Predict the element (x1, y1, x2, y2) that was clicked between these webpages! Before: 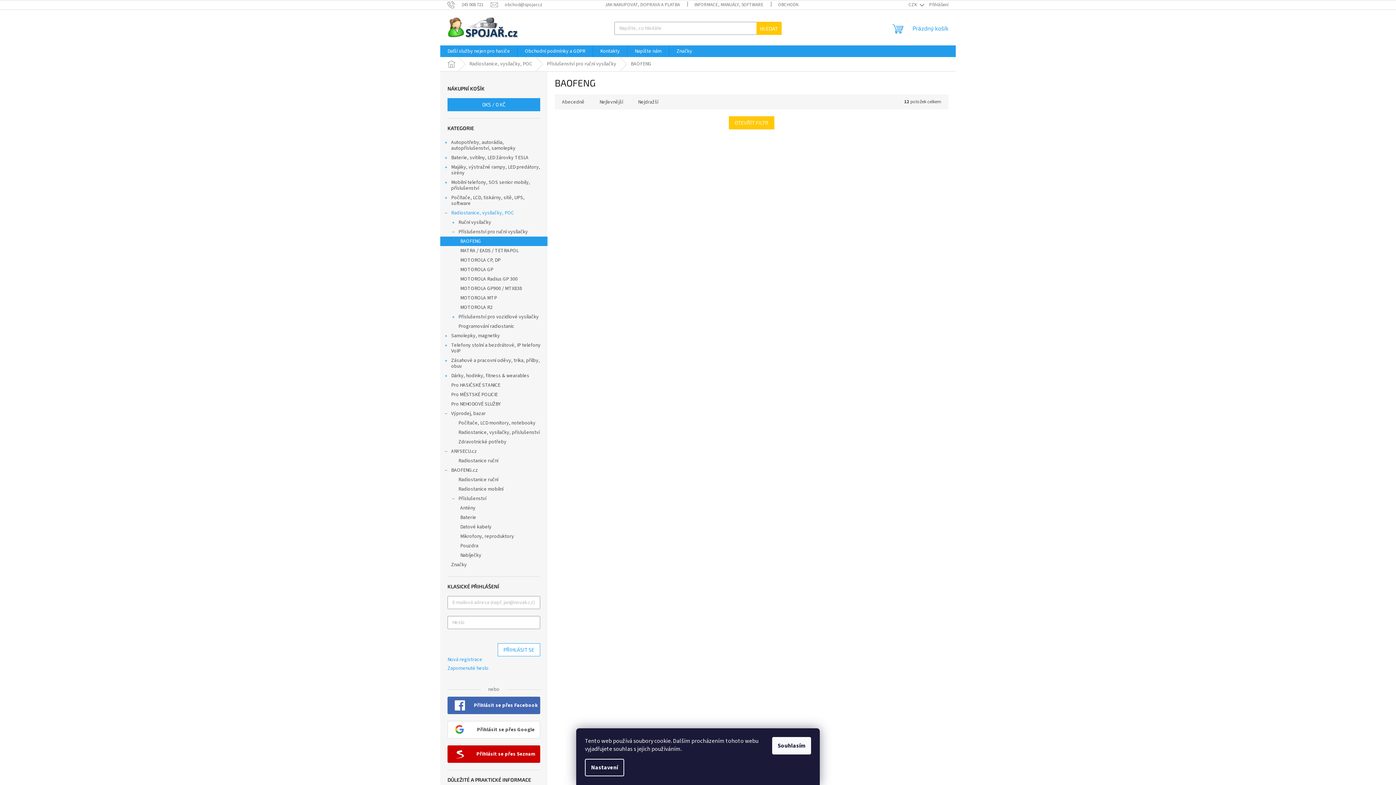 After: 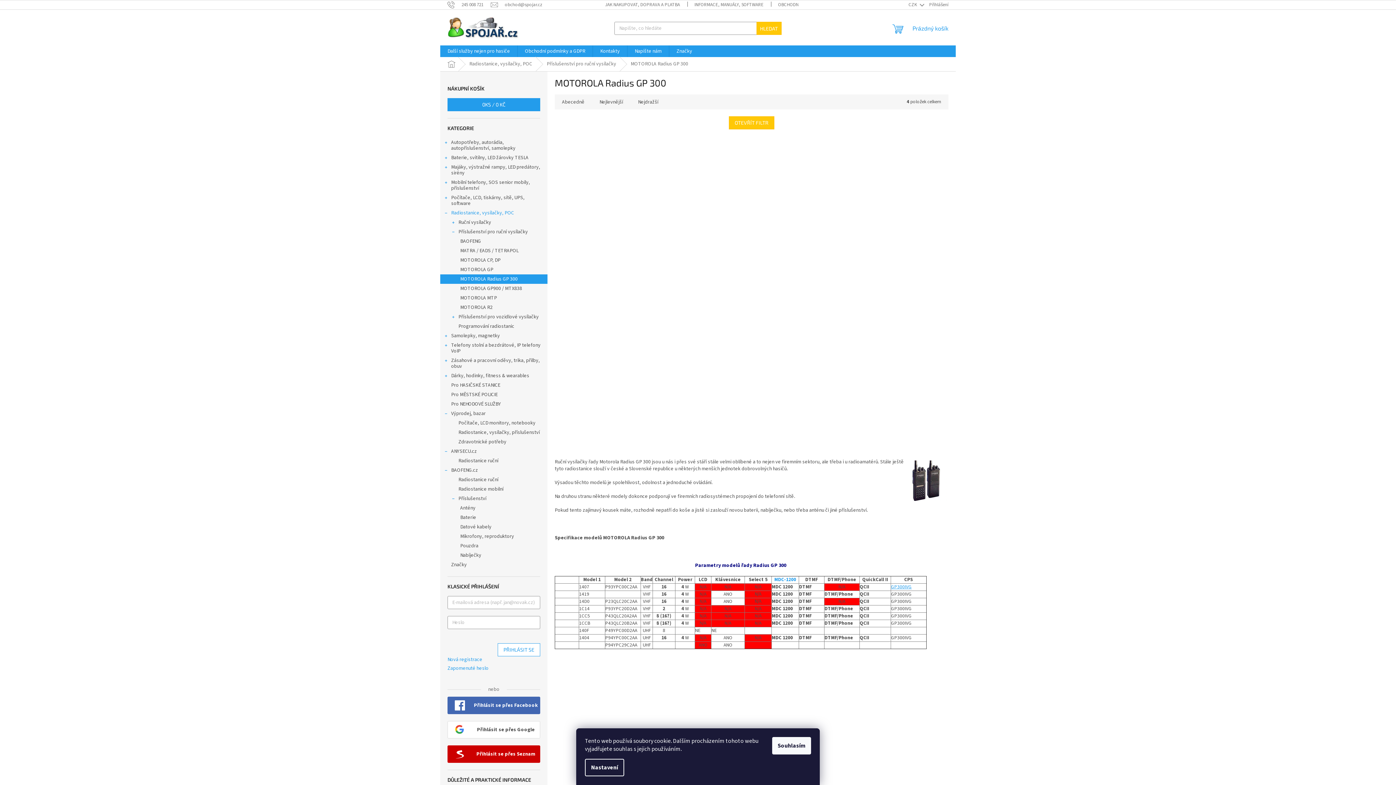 Action: label: MOTOROLA Radius GP 300 bbox: (440, 274, 547, 284)